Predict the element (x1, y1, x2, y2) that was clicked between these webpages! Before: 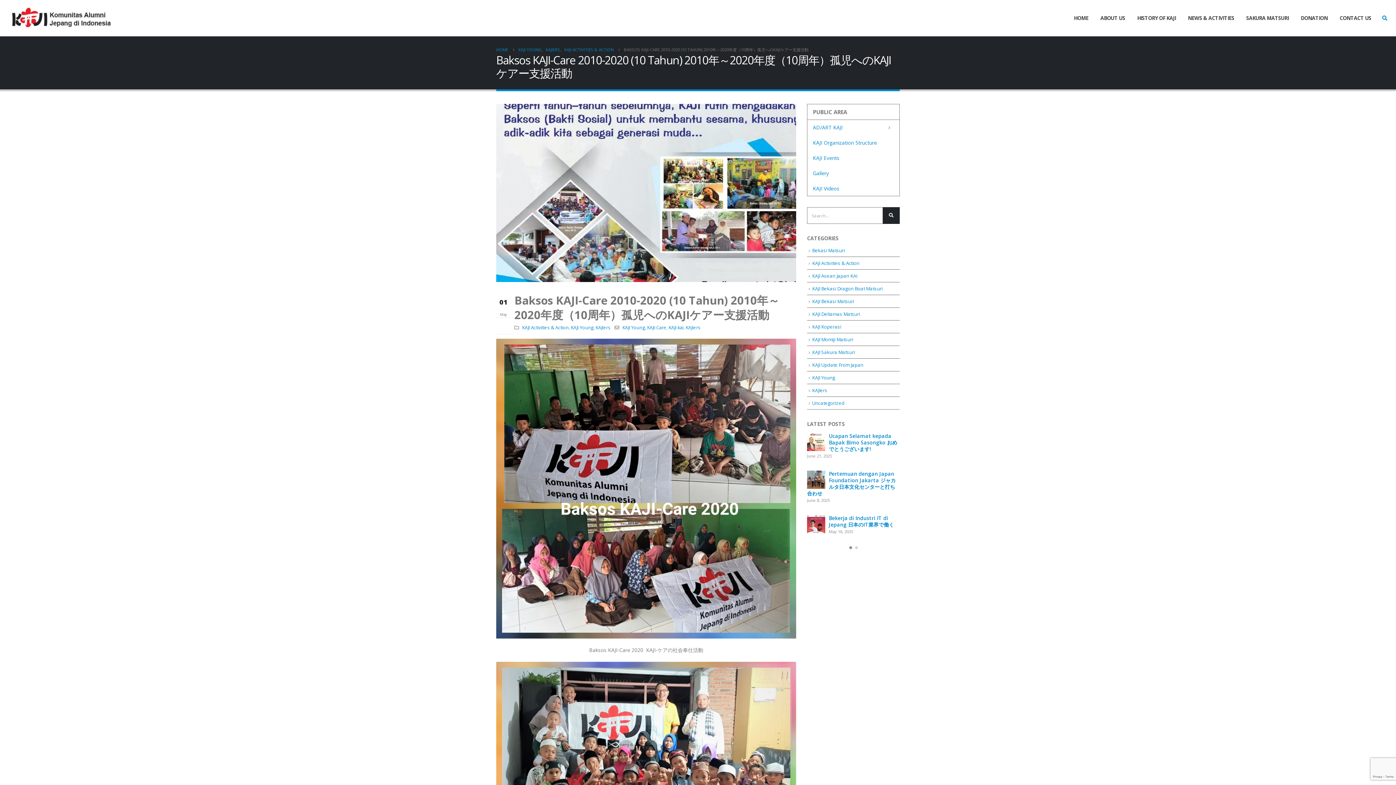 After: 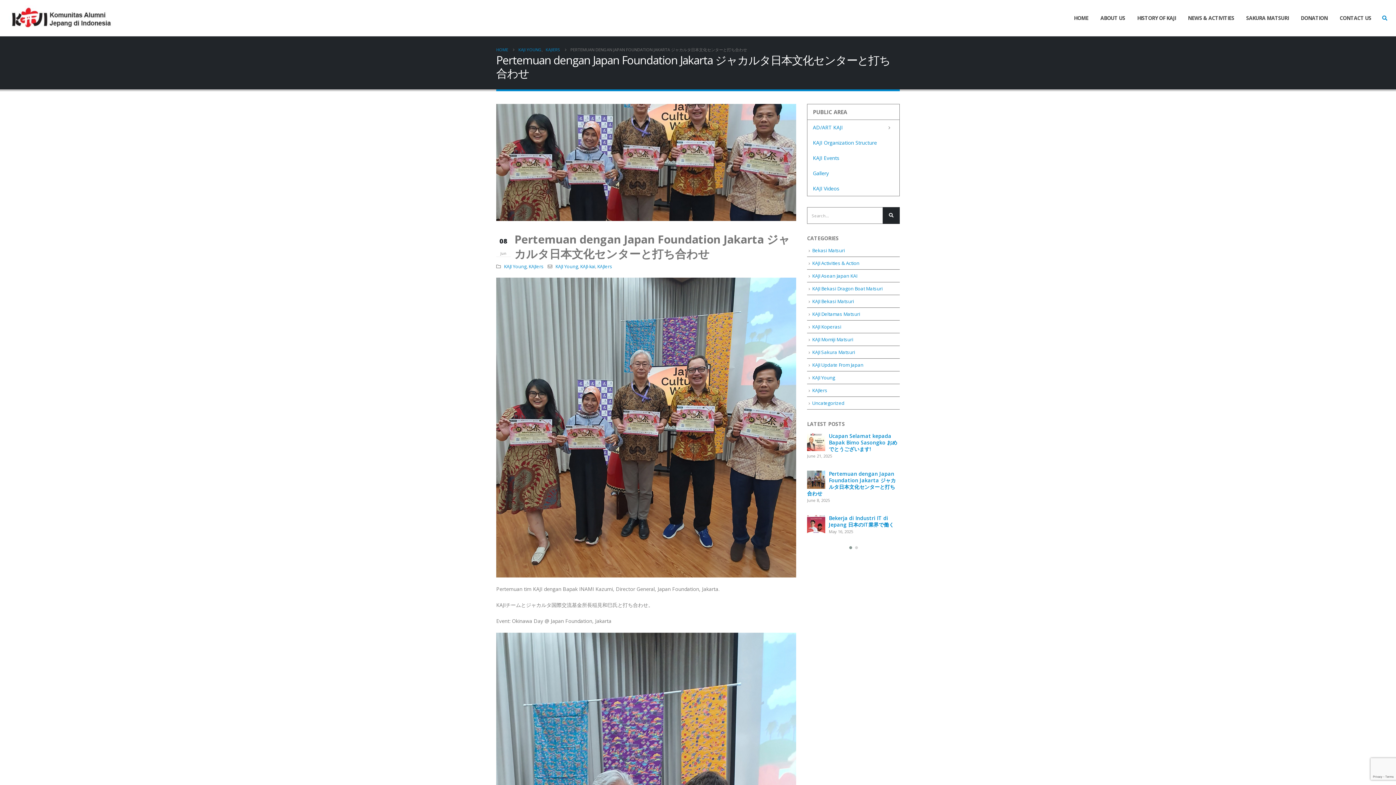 Action: bbox: (807, 470, 896, 497) label: Pertemuan dengan Japan Foundation Jakarta ジャカルタ日本文化センターと打ち合わせ